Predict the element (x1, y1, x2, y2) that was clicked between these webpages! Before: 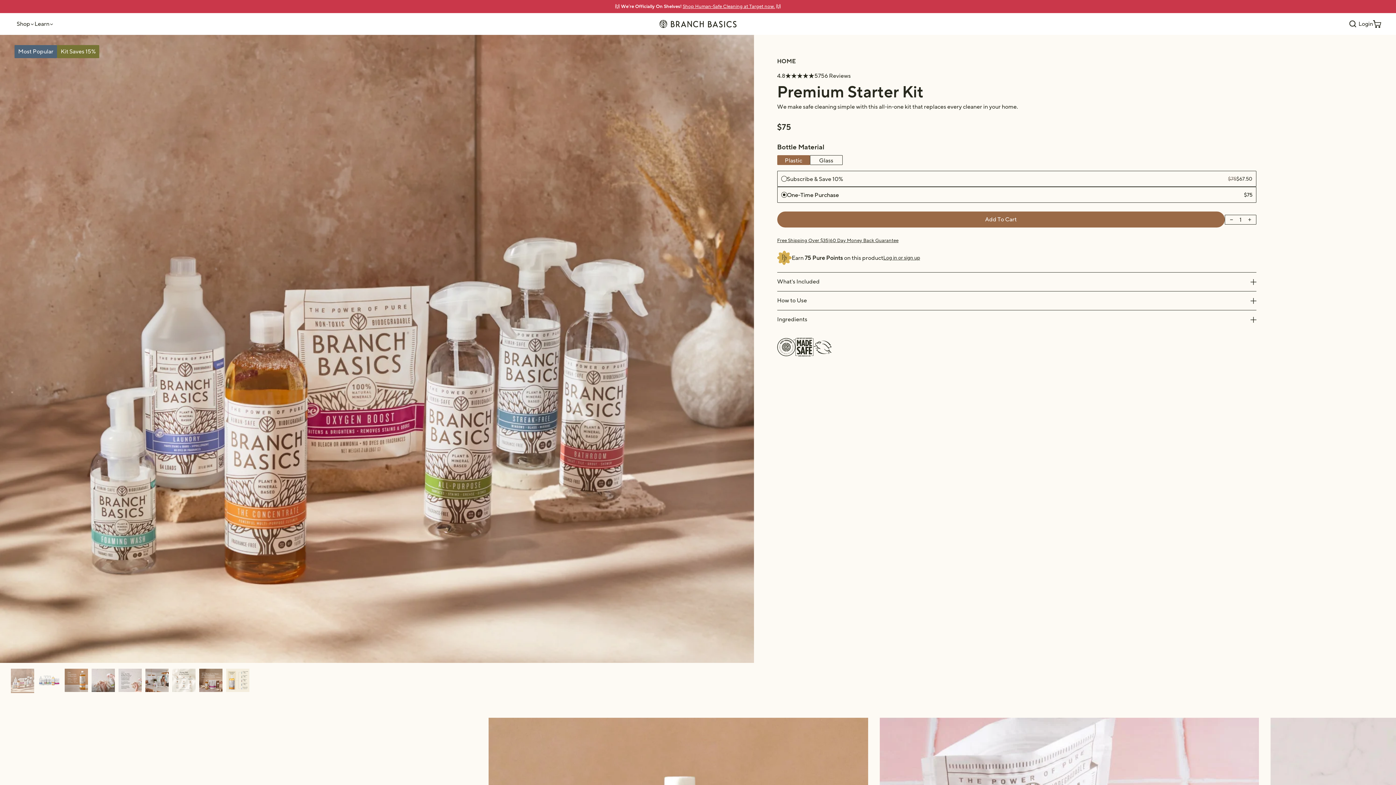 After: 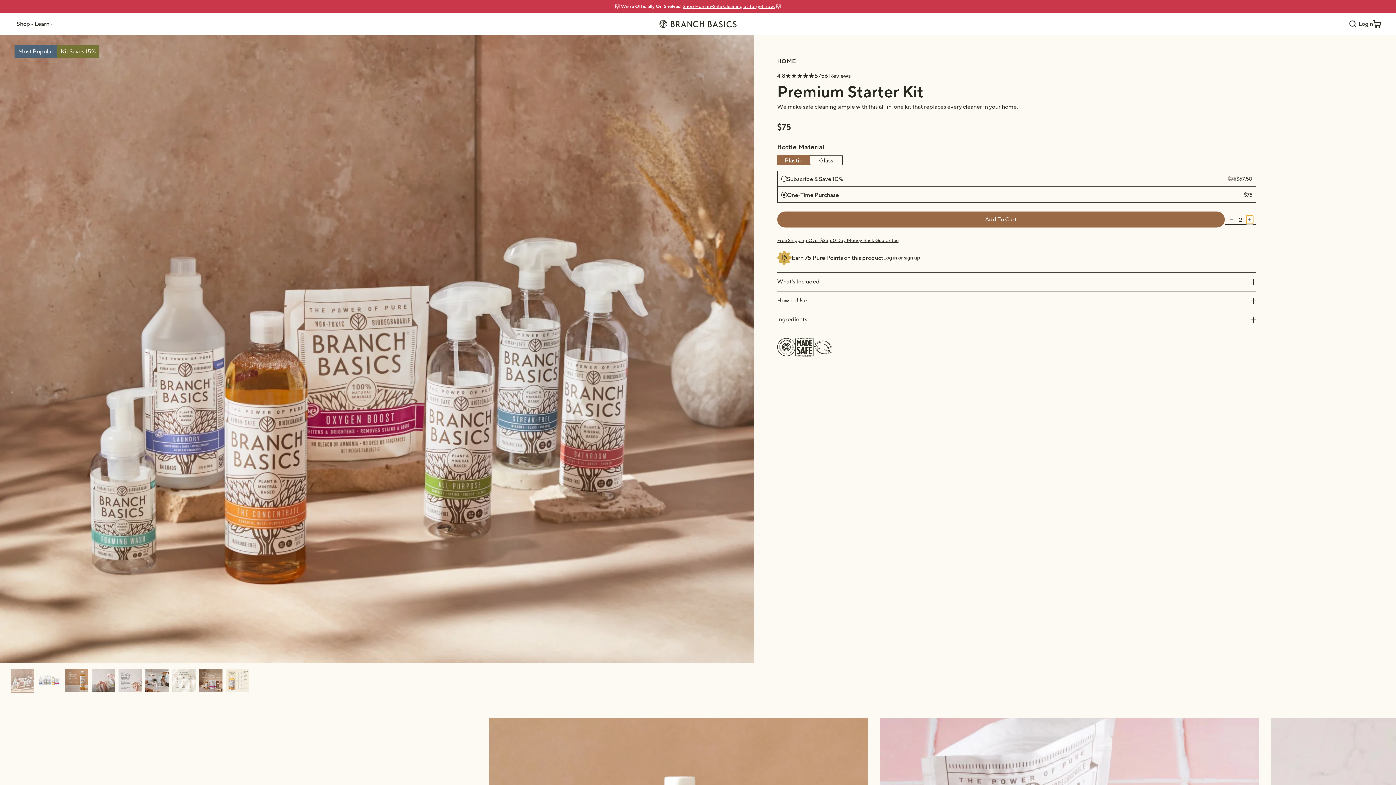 Action: label: Adjust item quantity of "Premium Starter Kit" to add to your cart. New total will be 2 bbox: (1246, 215, 1253, 223)